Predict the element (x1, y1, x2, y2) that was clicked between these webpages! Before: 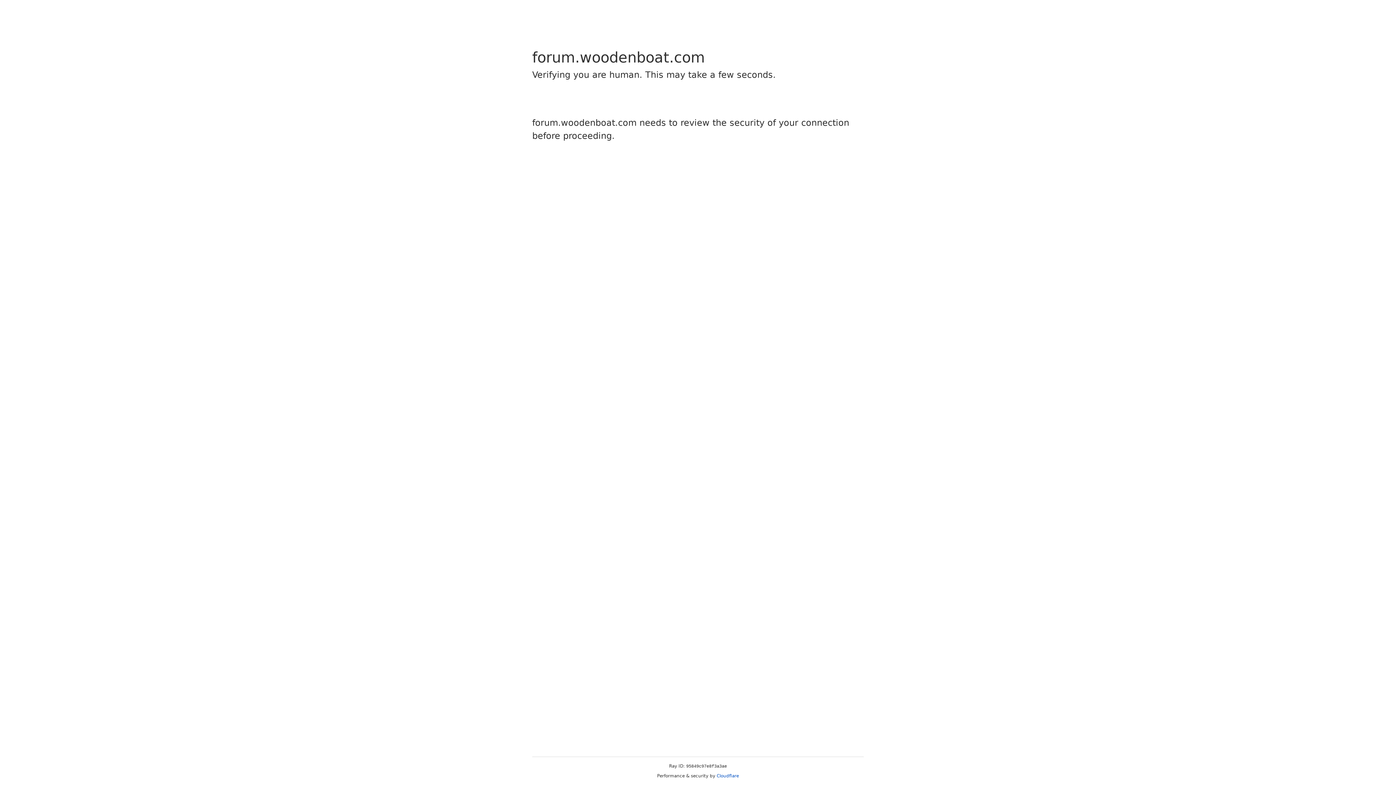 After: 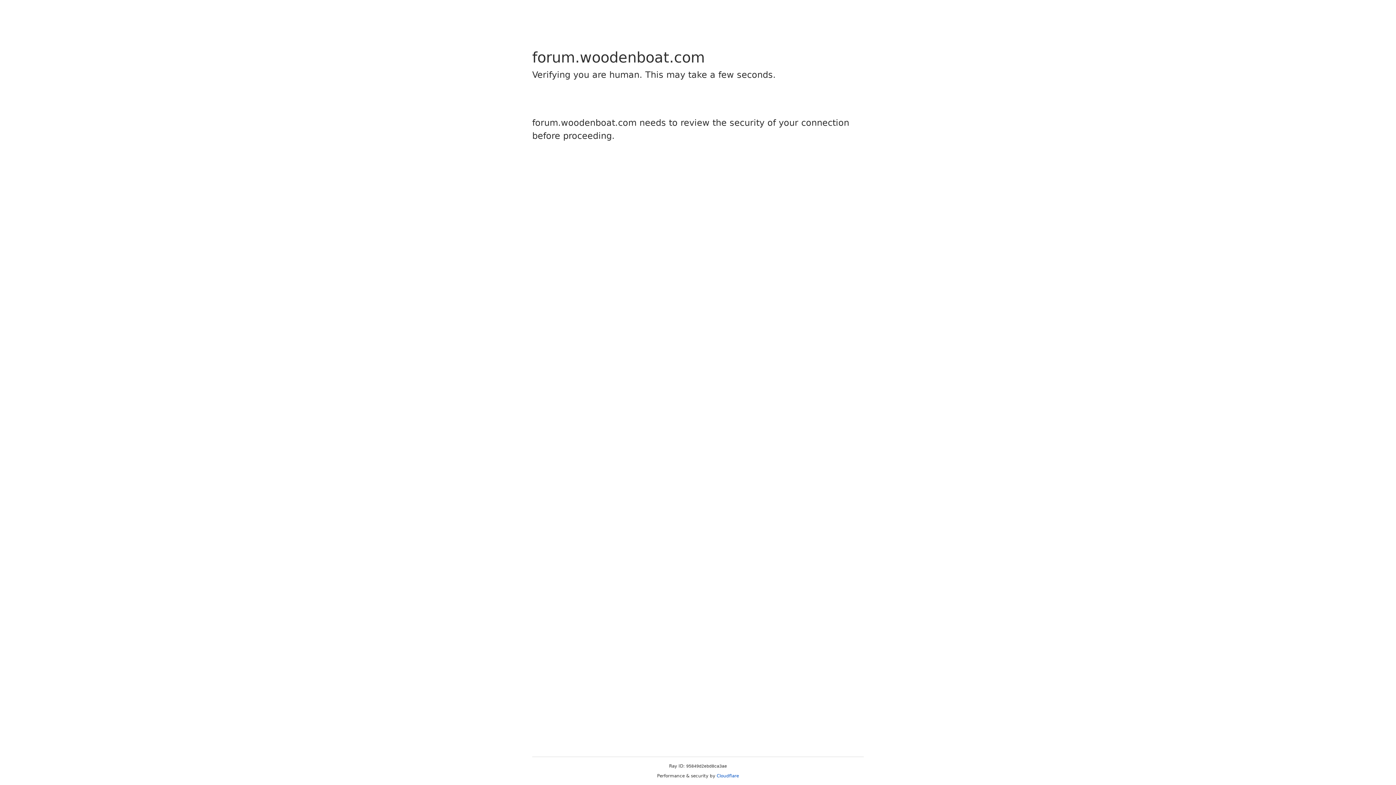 Action: label: Cloudflare bbox: (716, 773, 739, 778)